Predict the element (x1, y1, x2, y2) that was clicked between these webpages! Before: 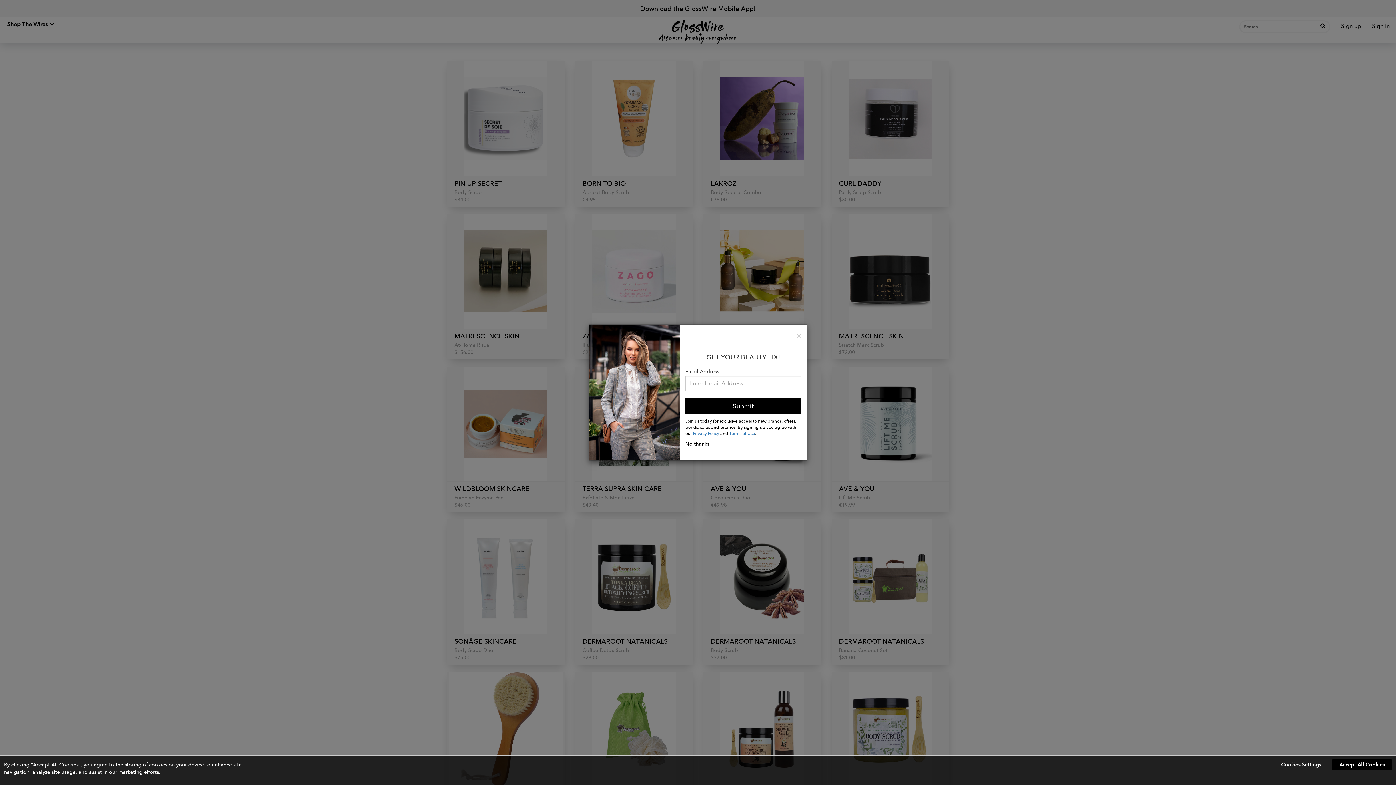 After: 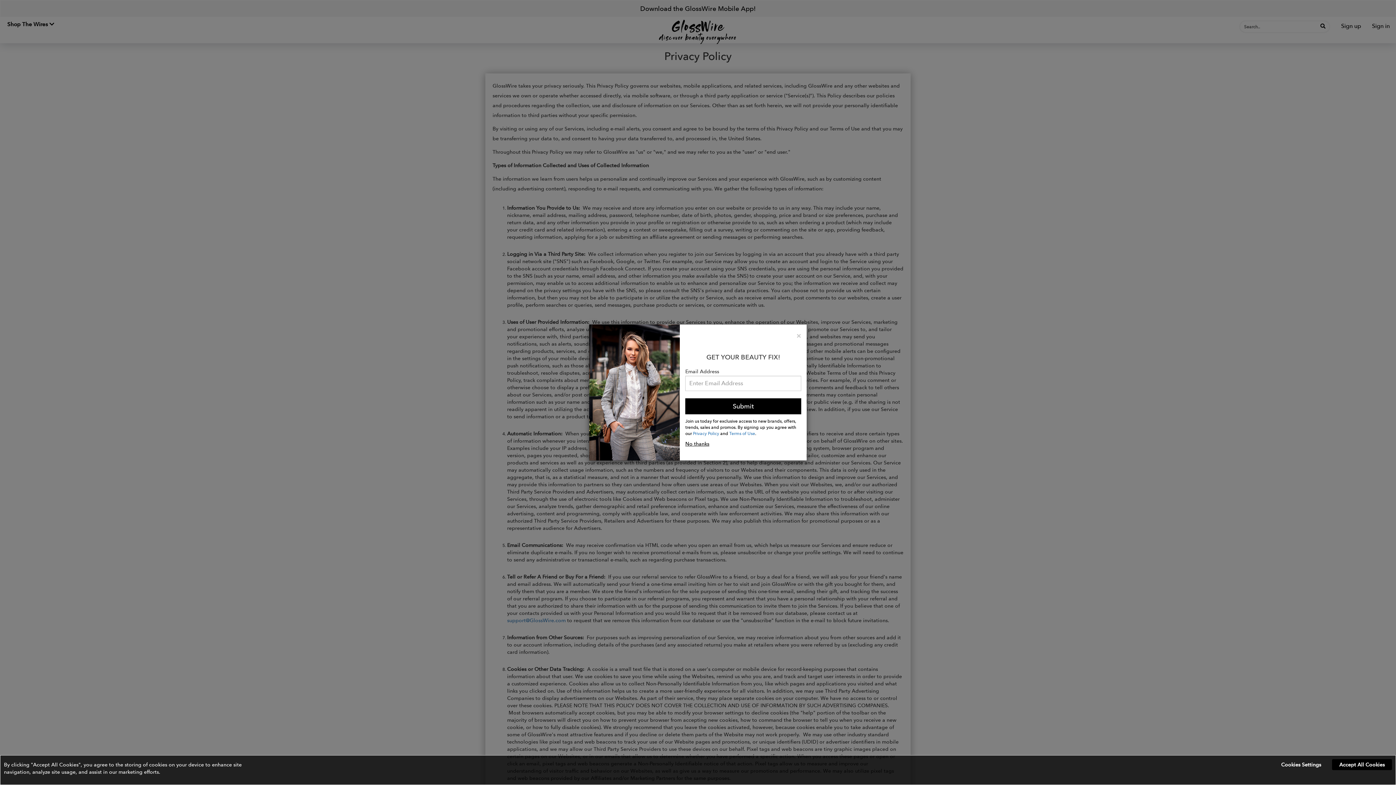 Action: bbox: (693, 430, 719, 436) label: Privacy Policy